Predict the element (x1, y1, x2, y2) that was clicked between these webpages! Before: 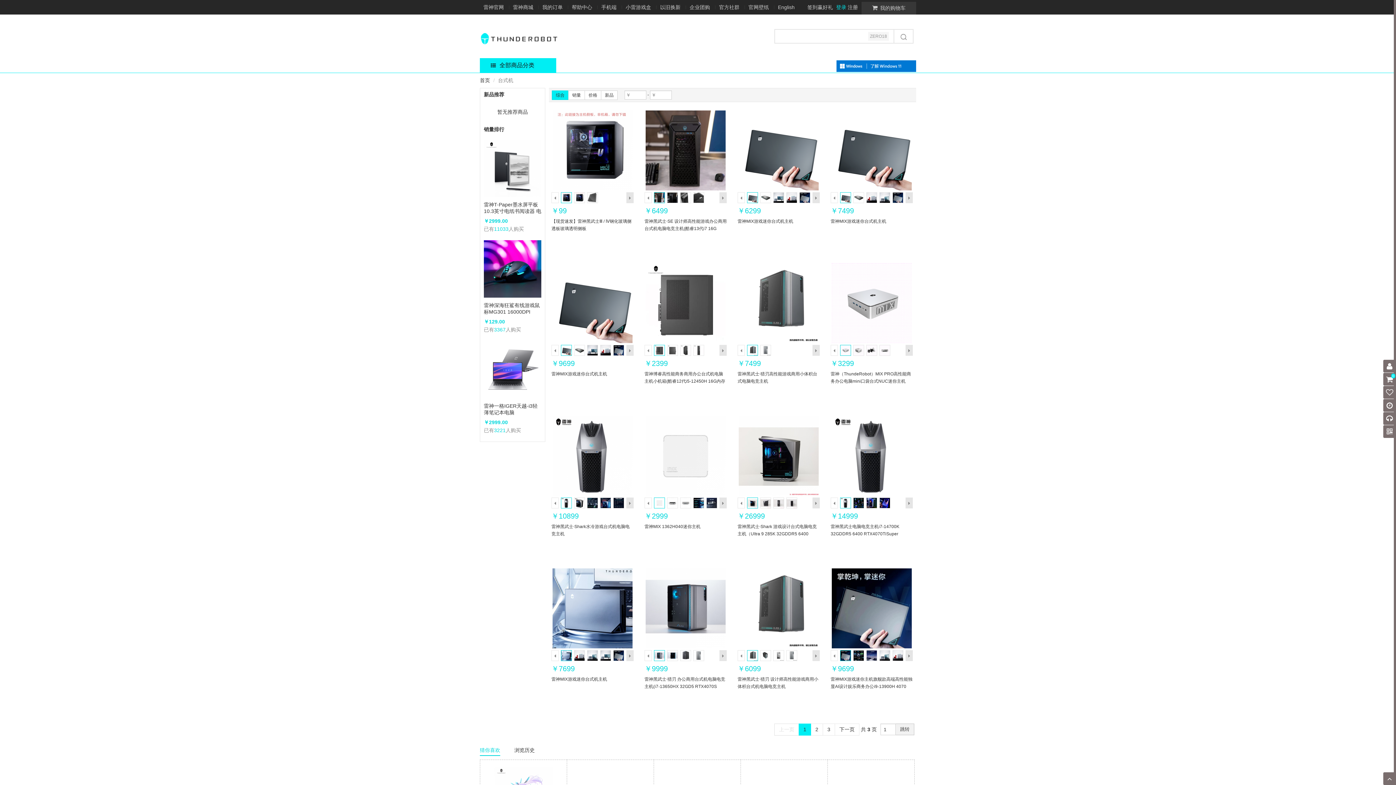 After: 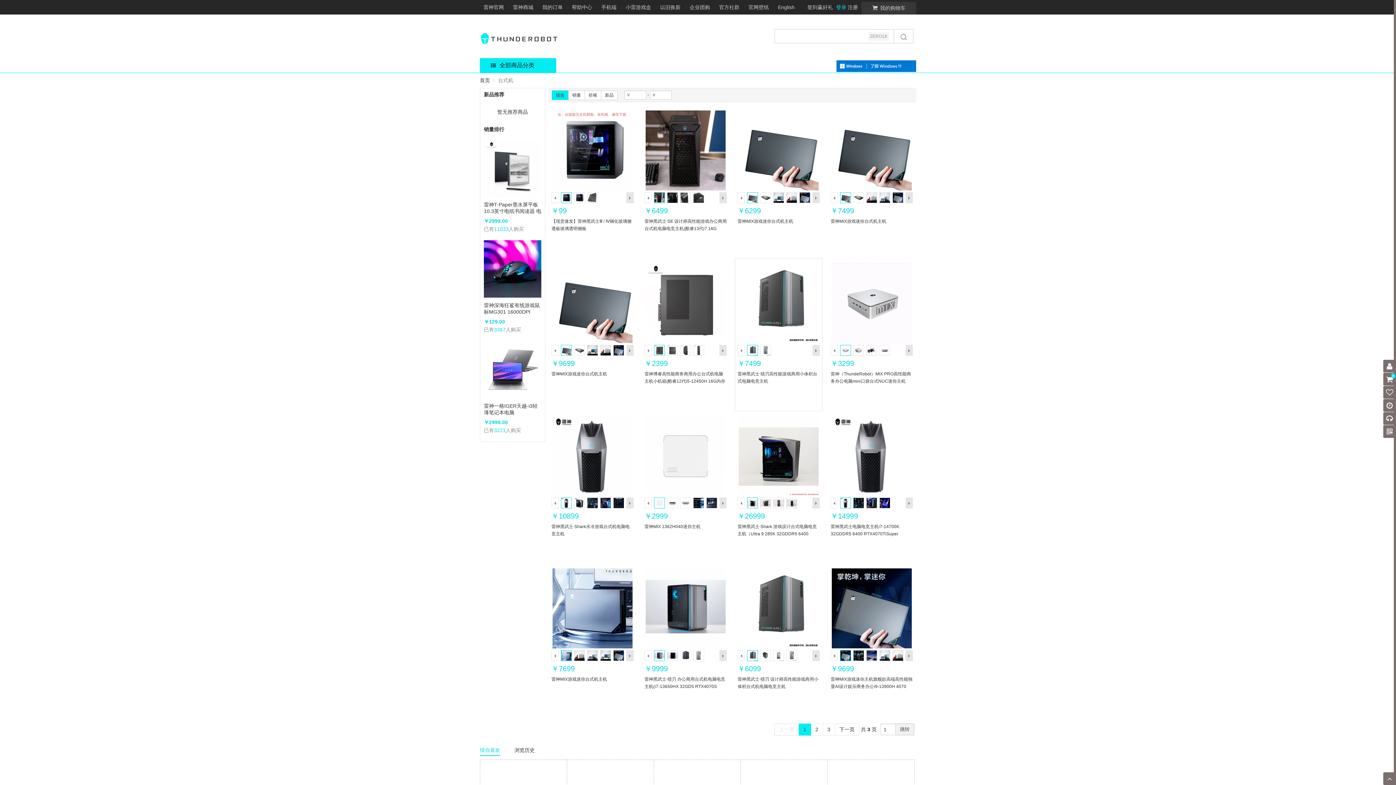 Action: bbox: (738, 263, 818, 343)